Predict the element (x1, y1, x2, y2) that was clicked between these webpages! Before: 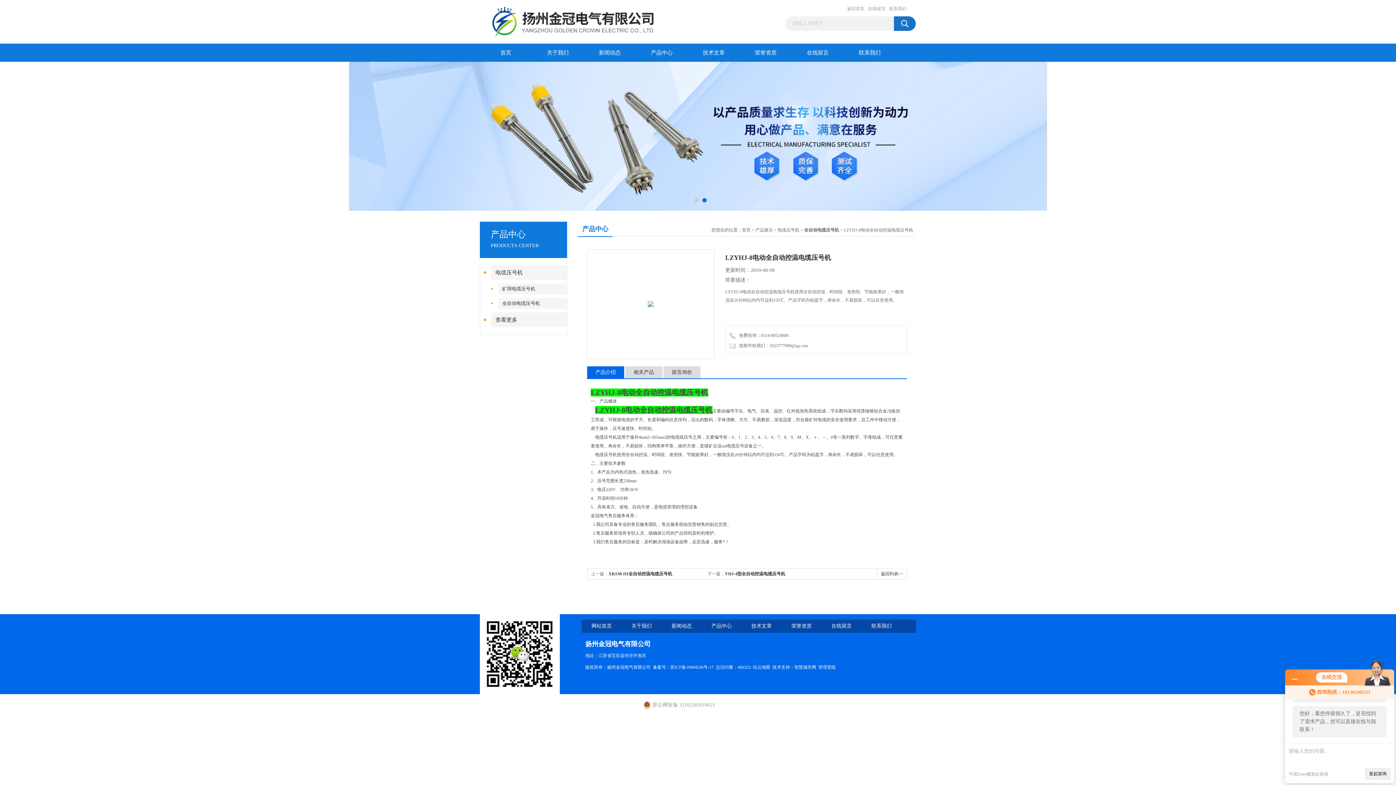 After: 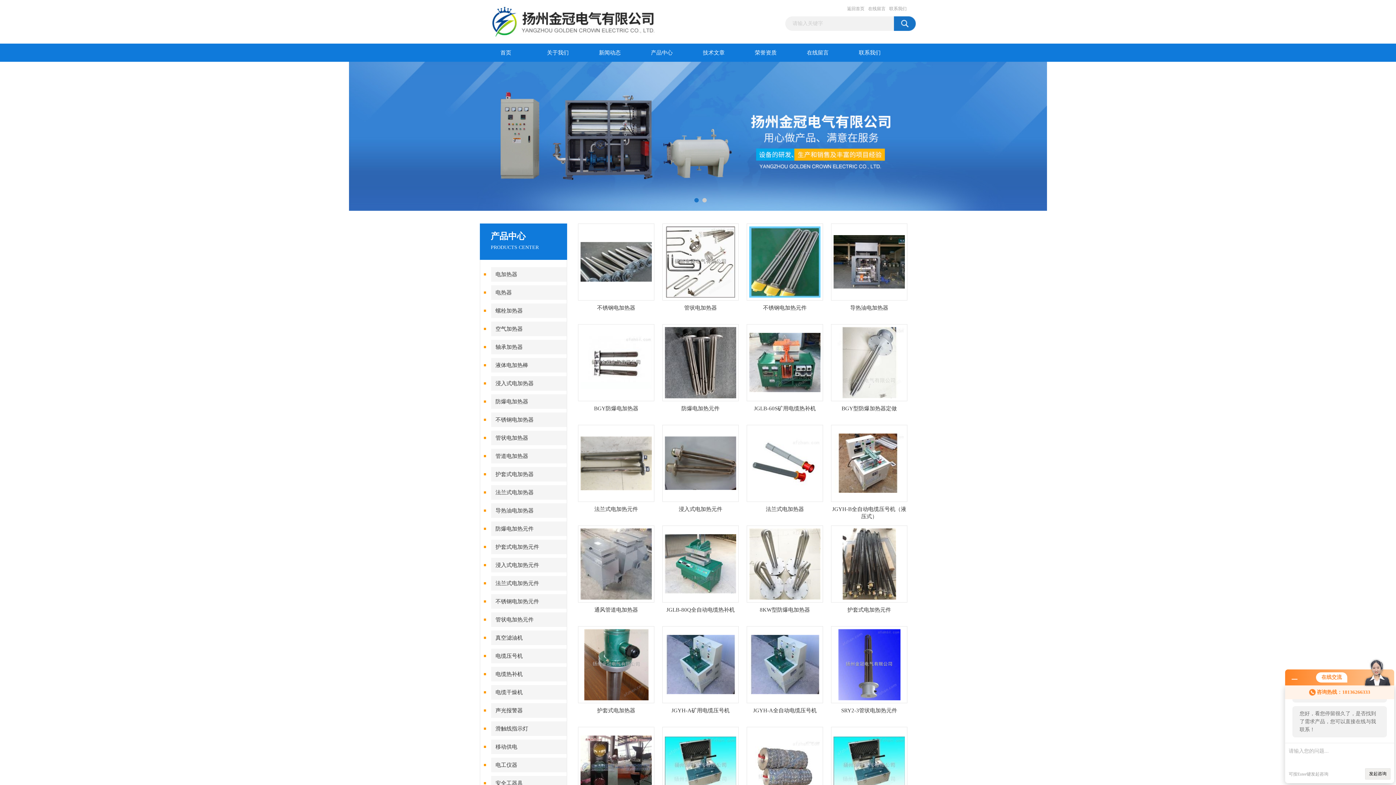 Action: label: 首页 bbox: (742, 227, 750, 232)